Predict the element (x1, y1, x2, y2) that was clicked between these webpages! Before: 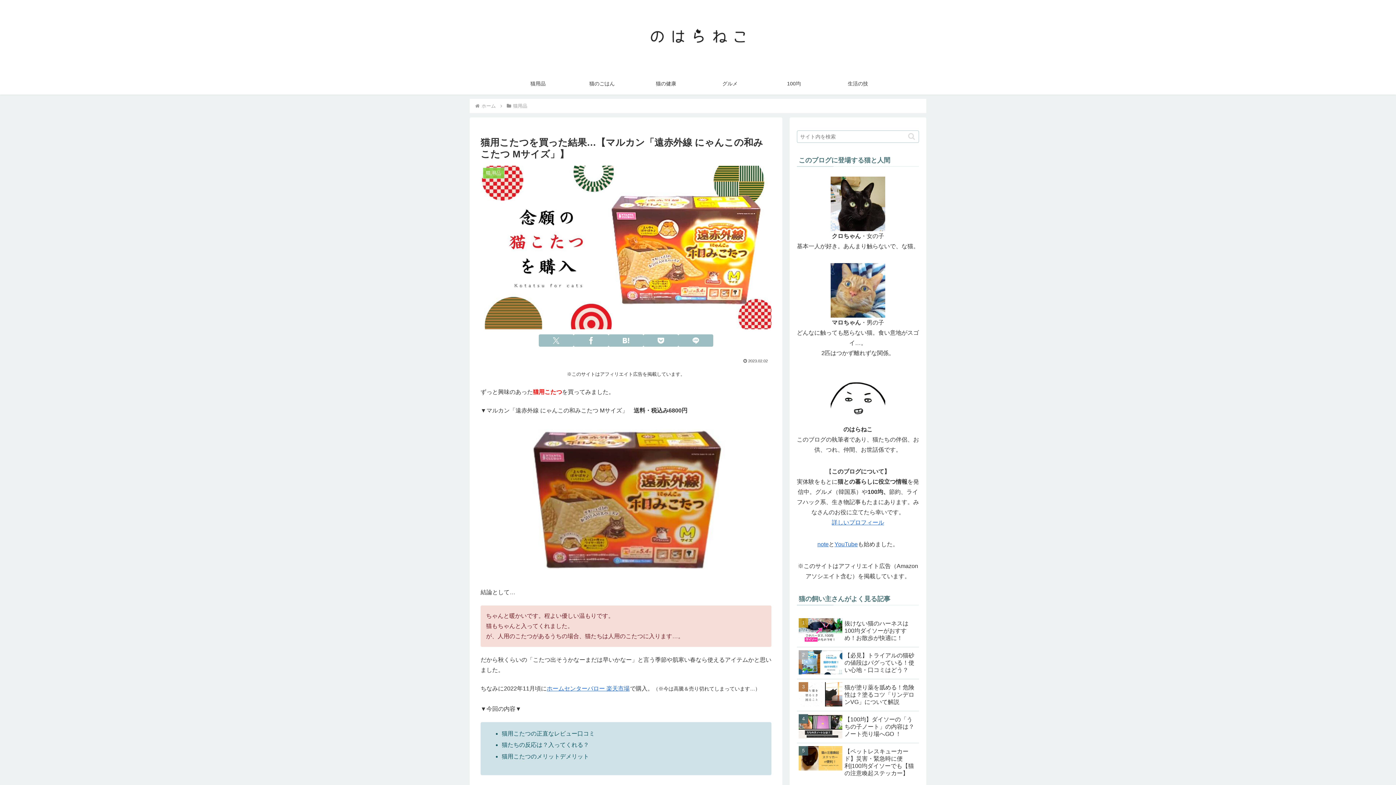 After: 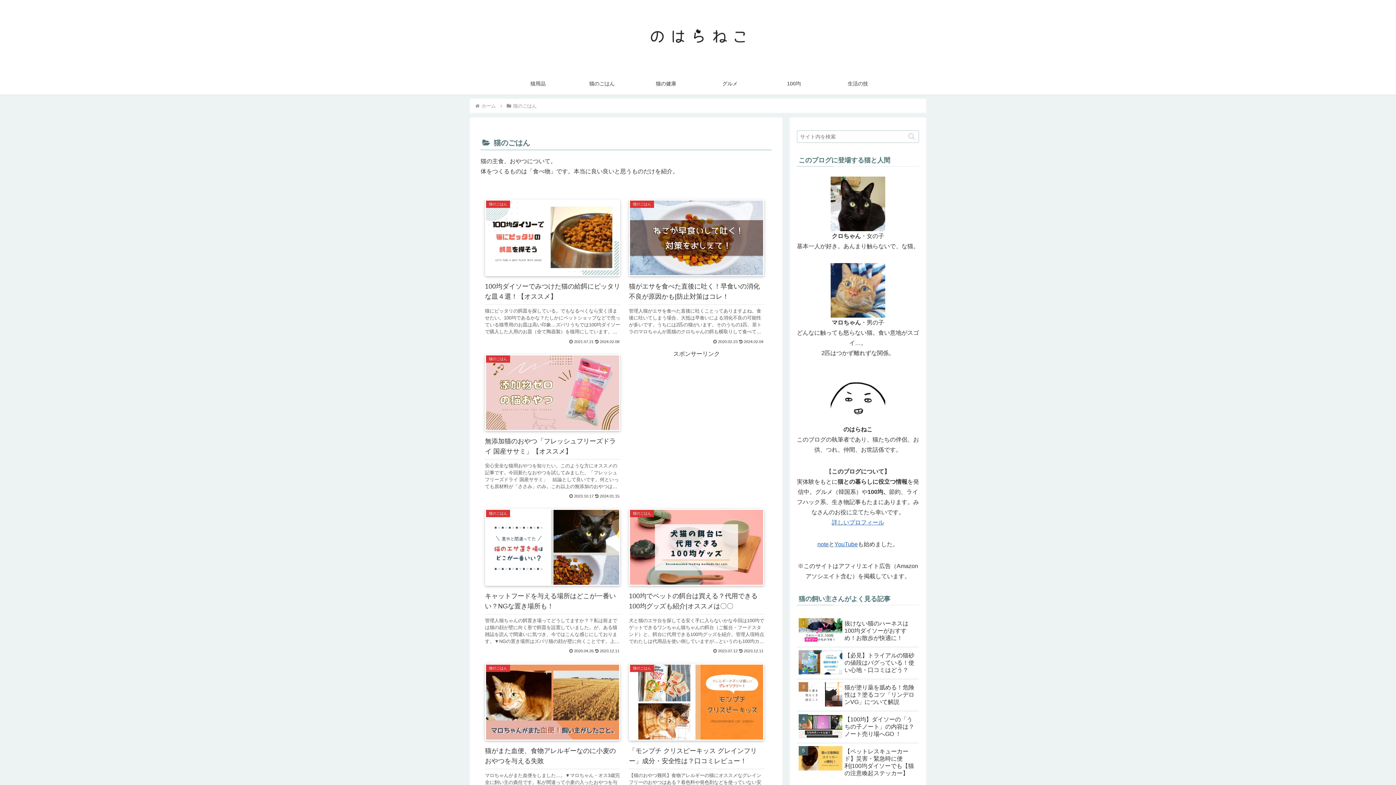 Action: label: 猫のごはん bbox: (570, 72, 634, 94)